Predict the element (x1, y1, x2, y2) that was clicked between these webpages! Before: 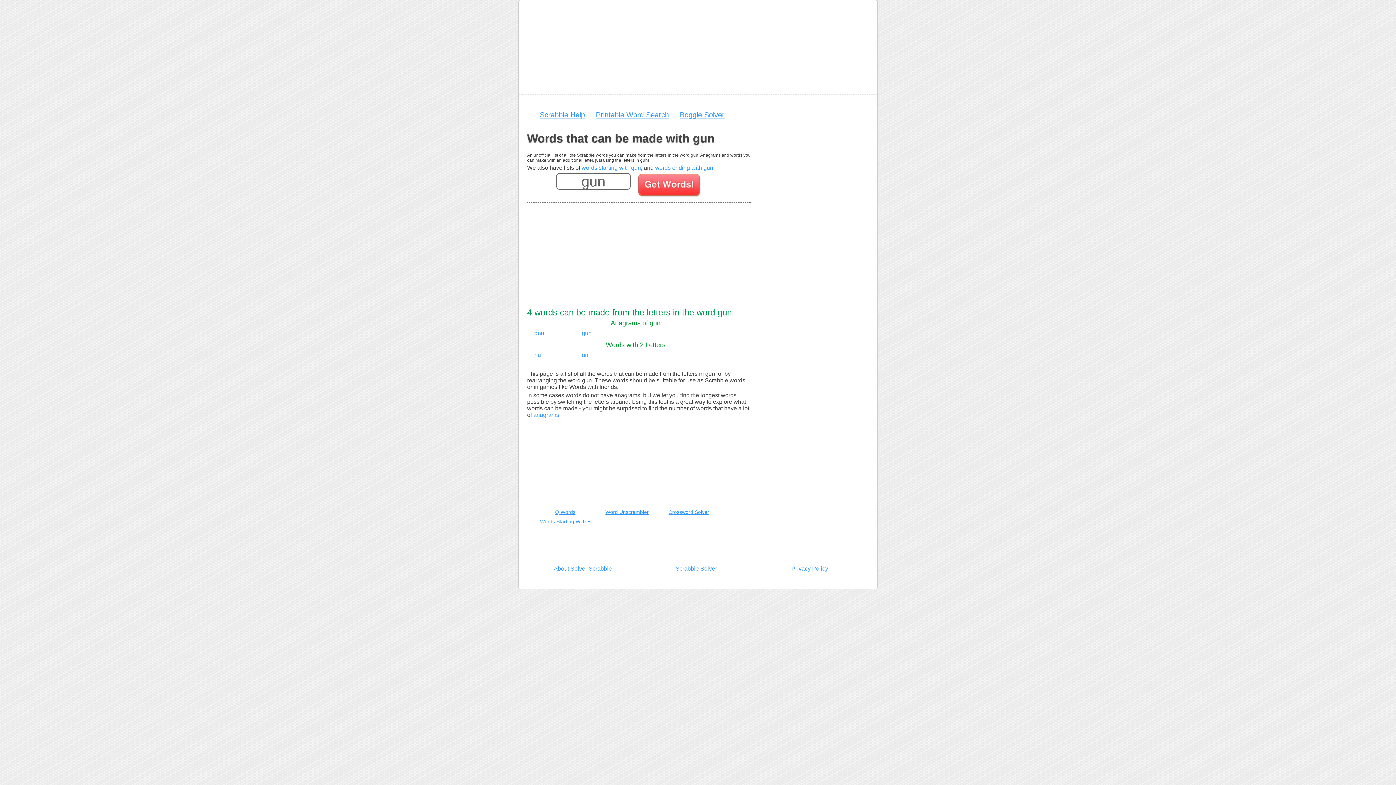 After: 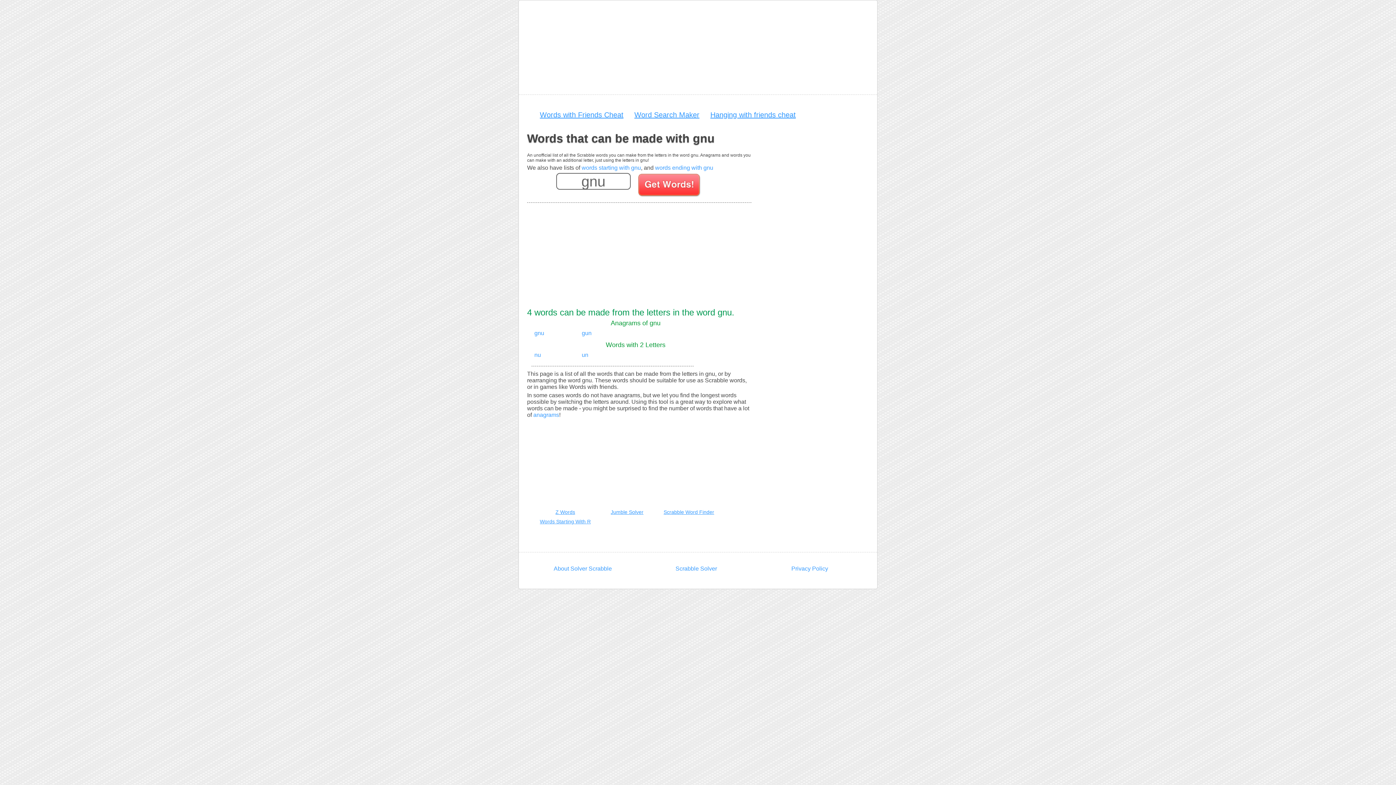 Action: label: gnu bbox: (534, 330, 544, 336)